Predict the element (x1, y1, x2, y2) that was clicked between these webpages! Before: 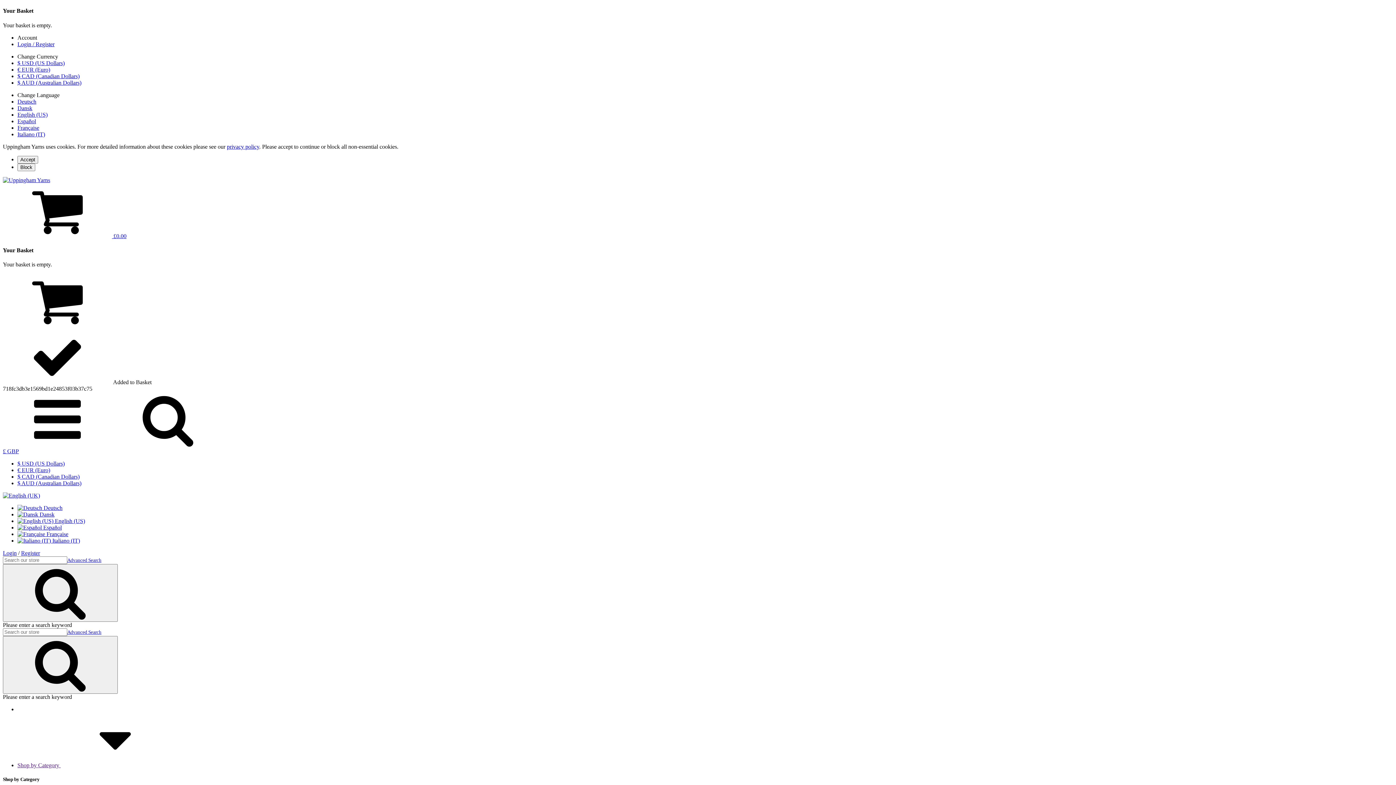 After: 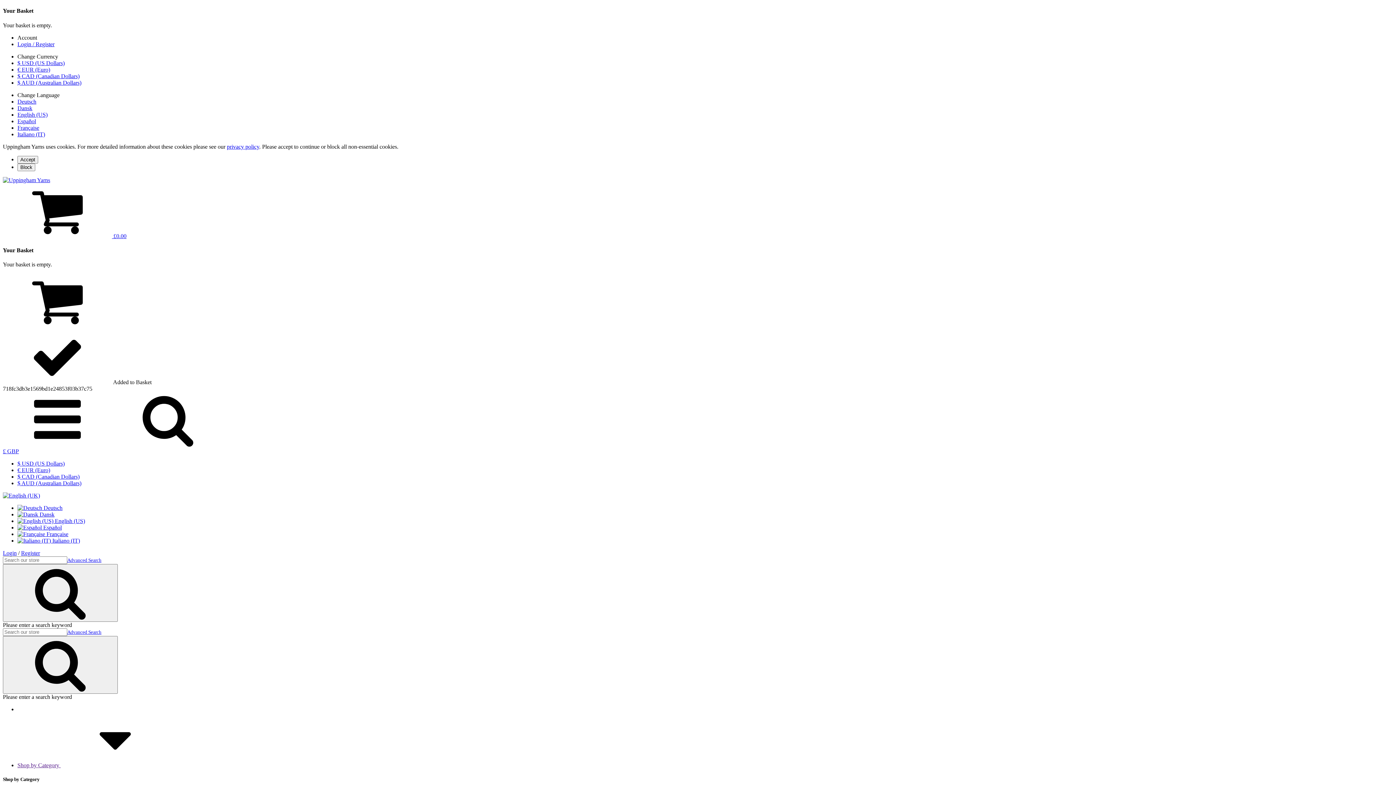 Action: bbox: (113, 441, 222, 448)